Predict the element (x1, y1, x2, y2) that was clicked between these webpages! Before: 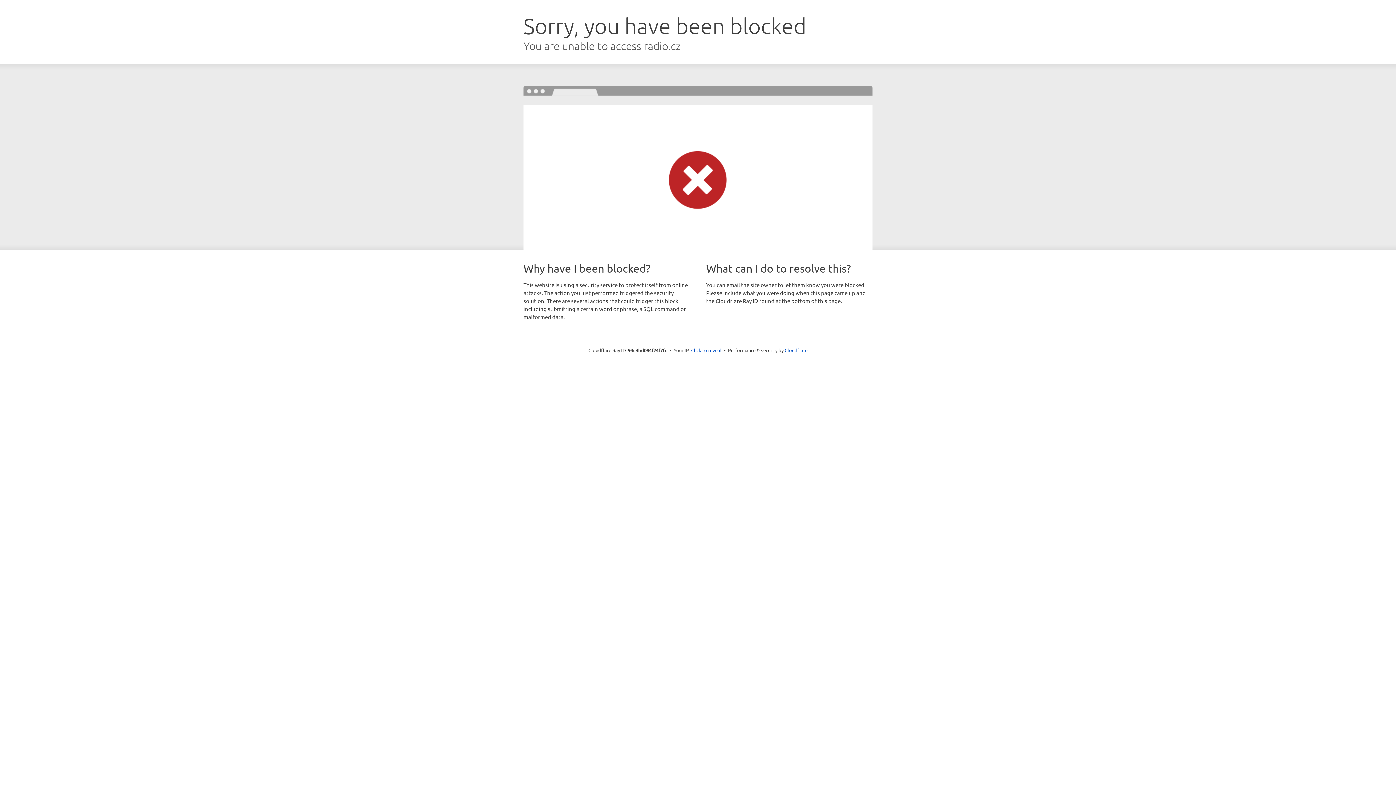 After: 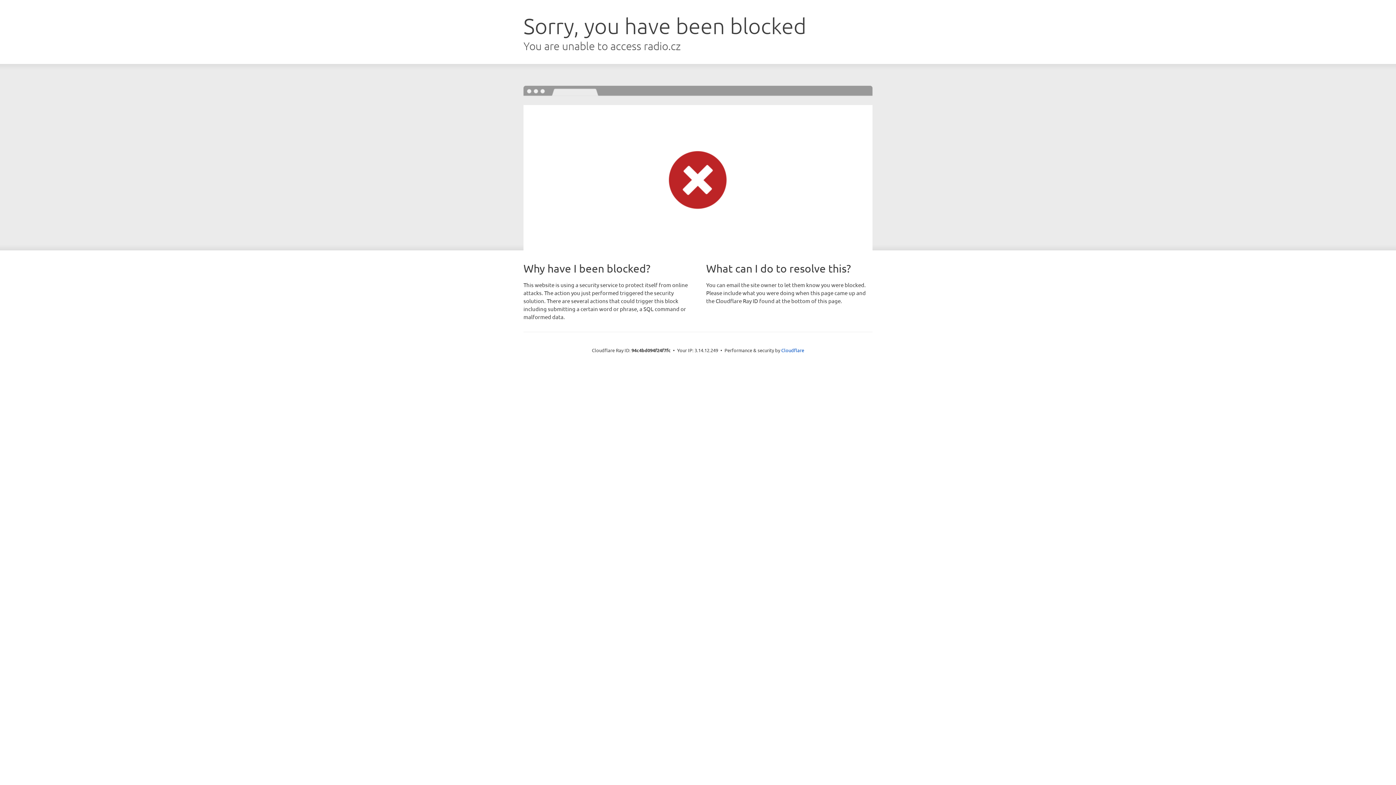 Action: bbox: (691, 346, 721, 353) label: Click to reveal